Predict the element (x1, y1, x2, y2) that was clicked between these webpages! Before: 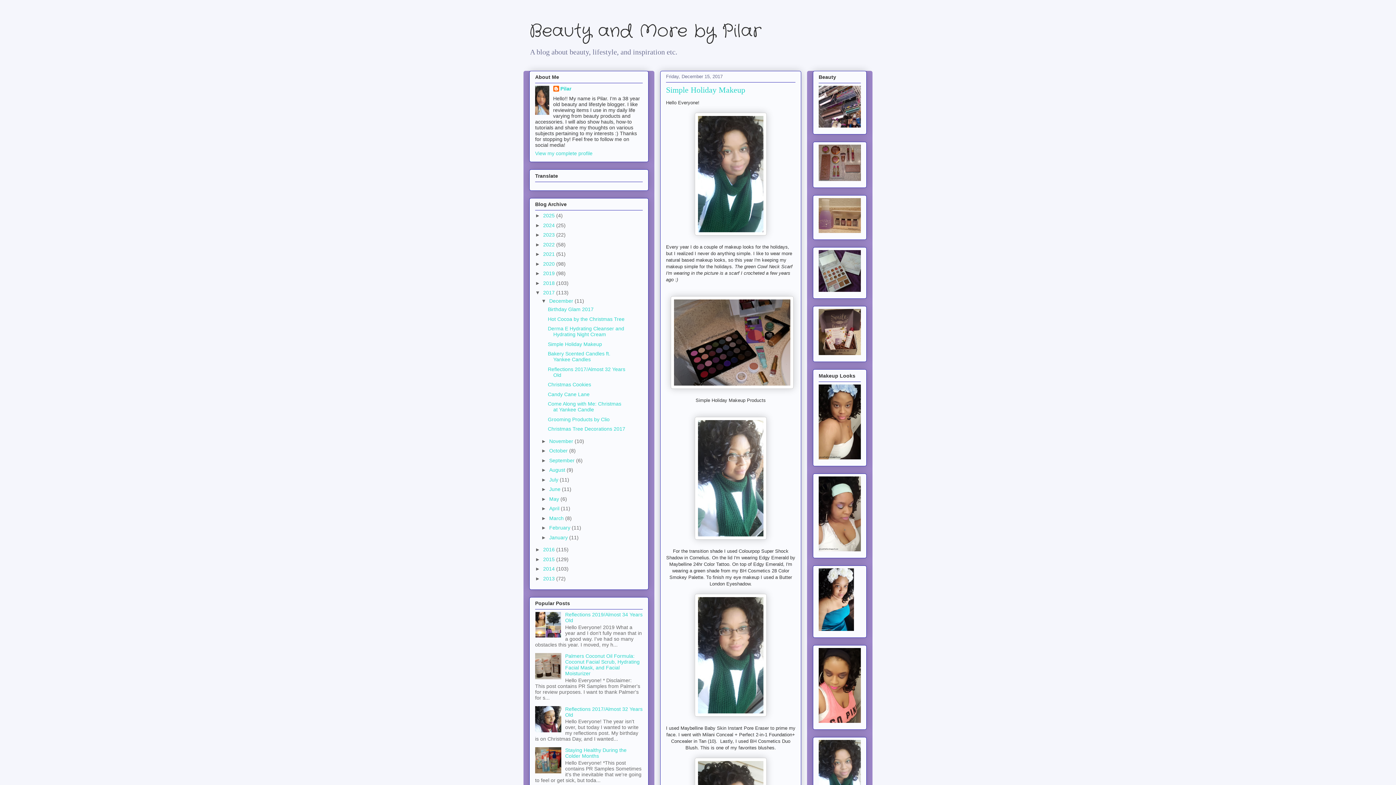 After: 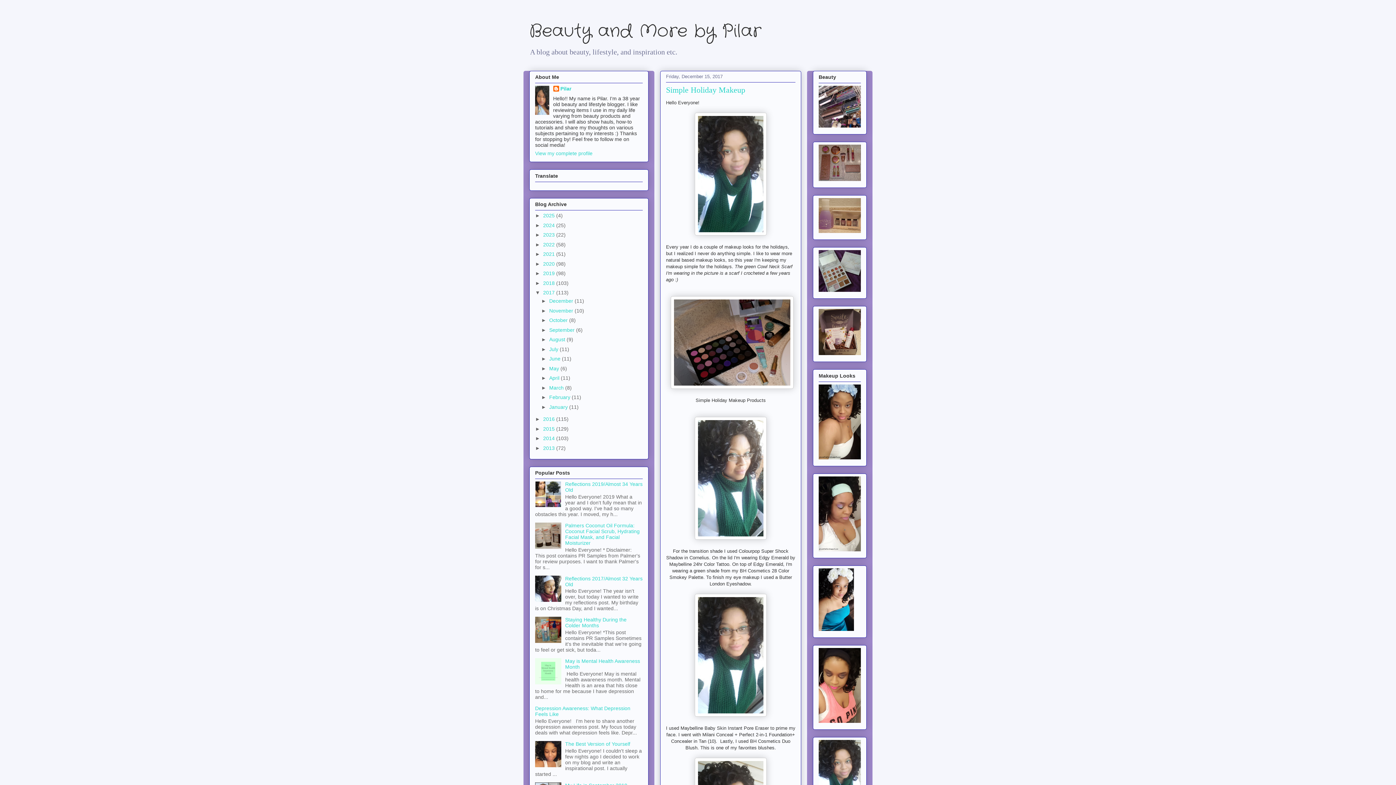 Action: label: ▼   bbox: (541, 298, 549, 304)